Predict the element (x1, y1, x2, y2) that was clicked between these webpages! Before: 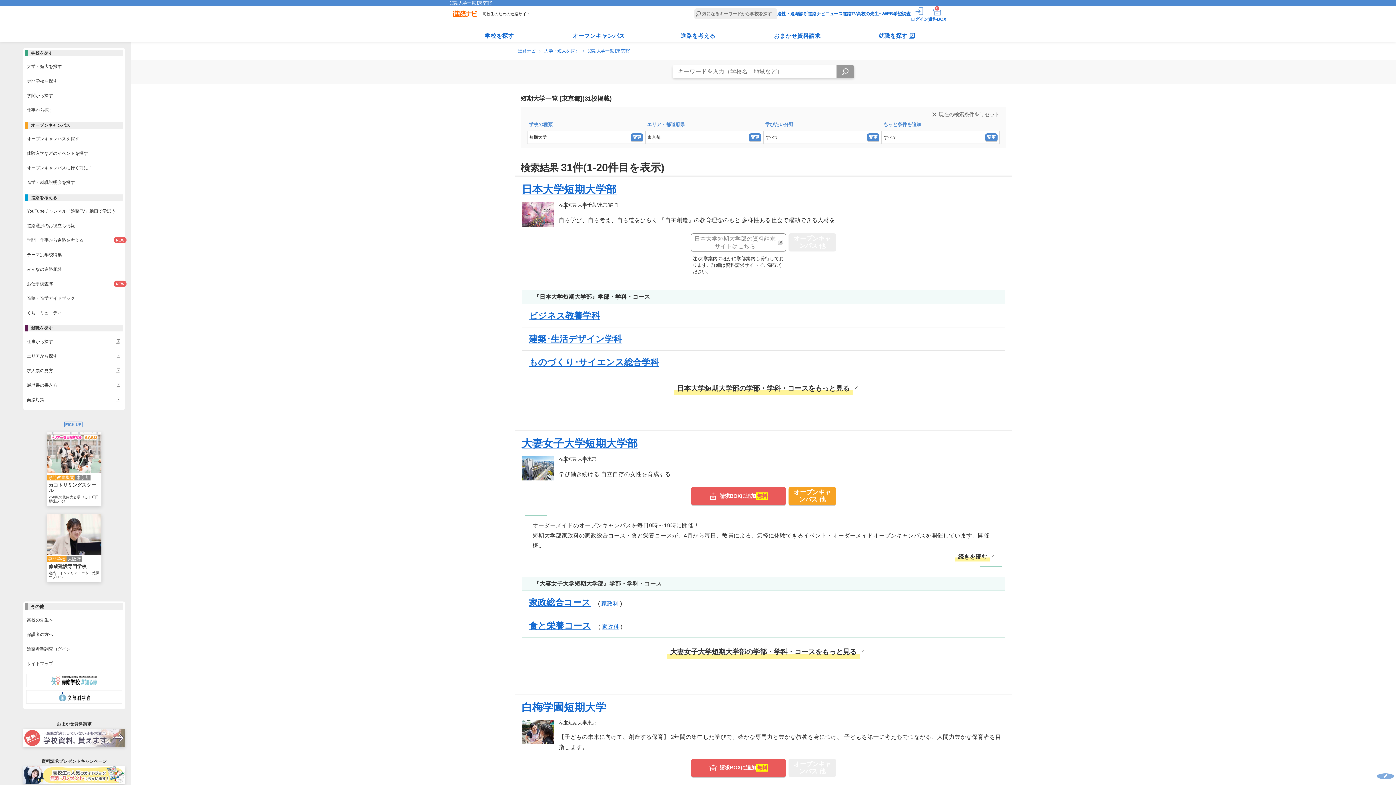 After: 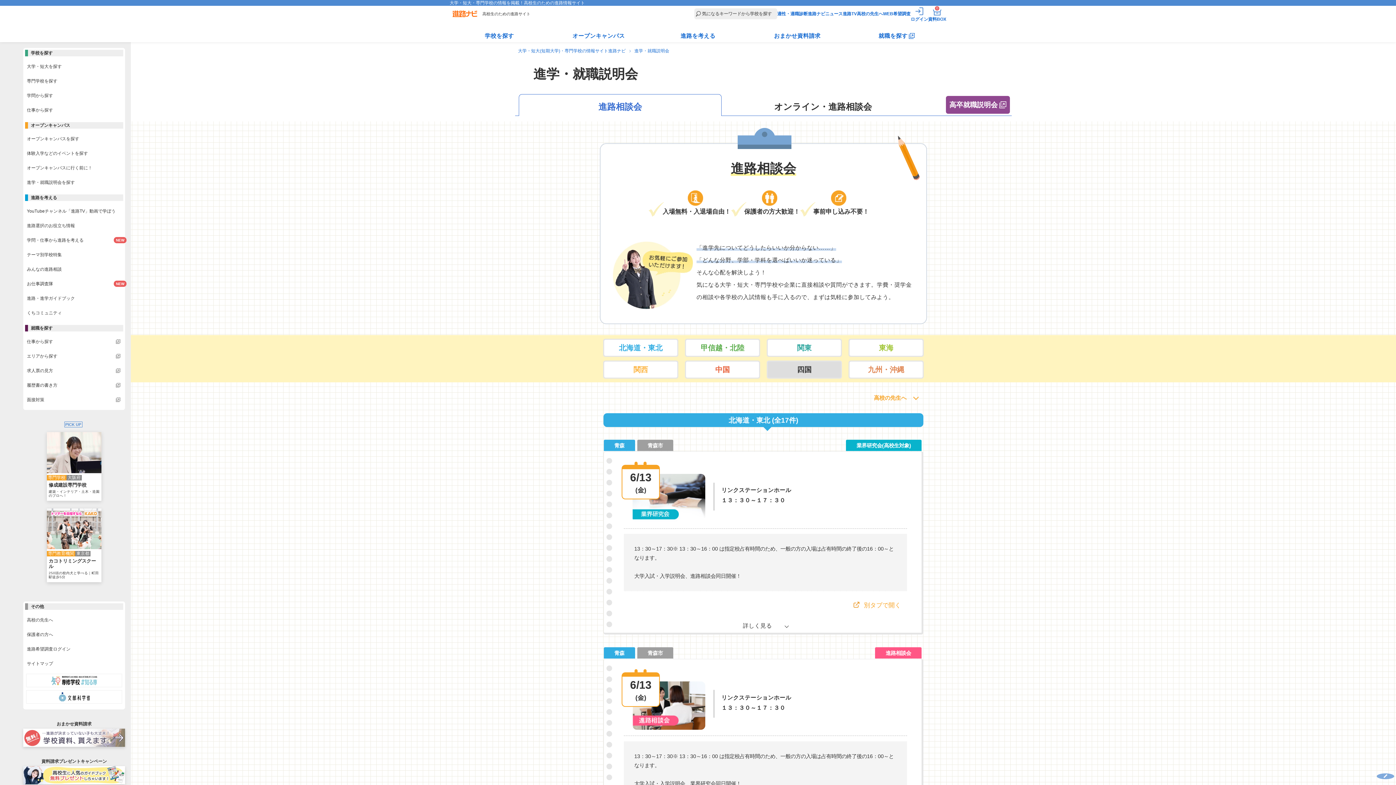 Action: label: 進学・就職説明会を探す bbox: (25, 178, 123, 186)